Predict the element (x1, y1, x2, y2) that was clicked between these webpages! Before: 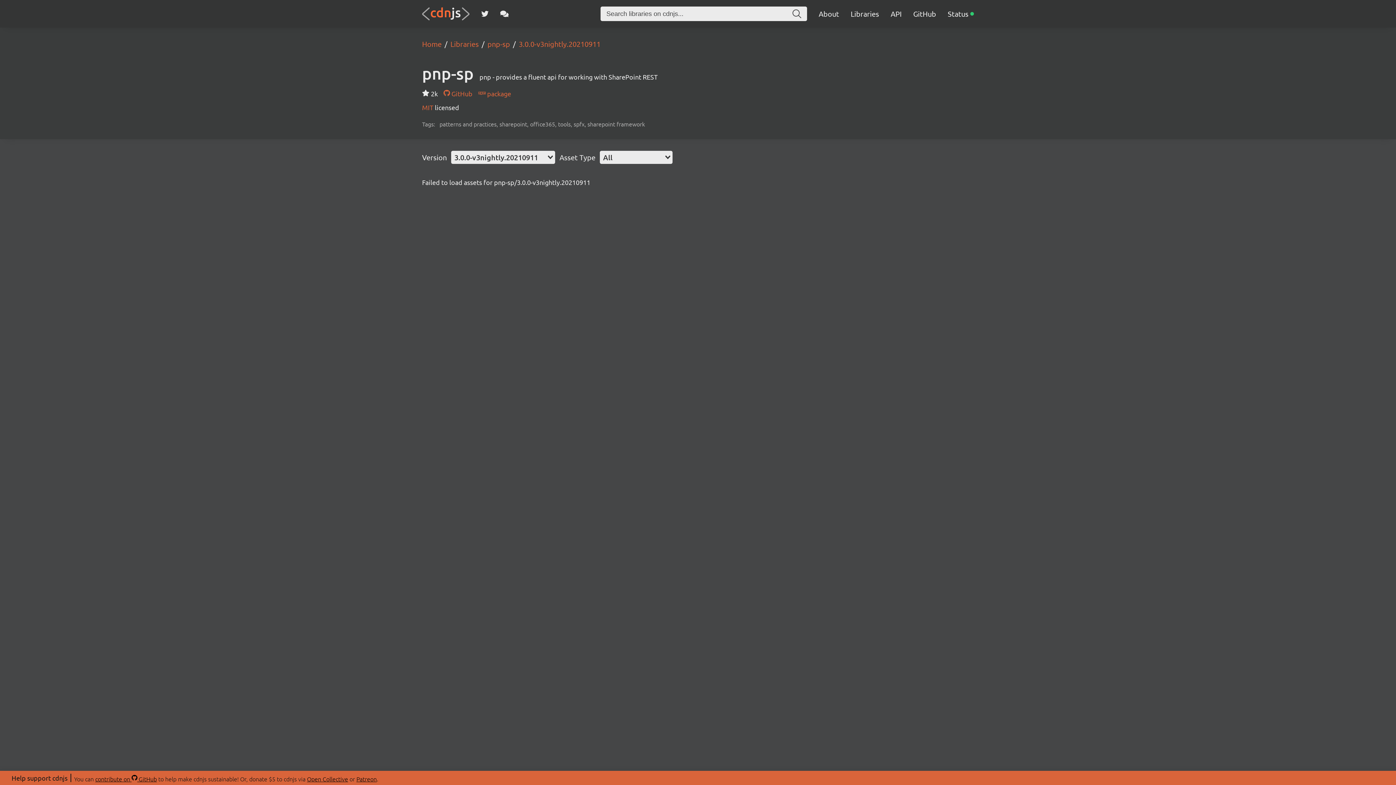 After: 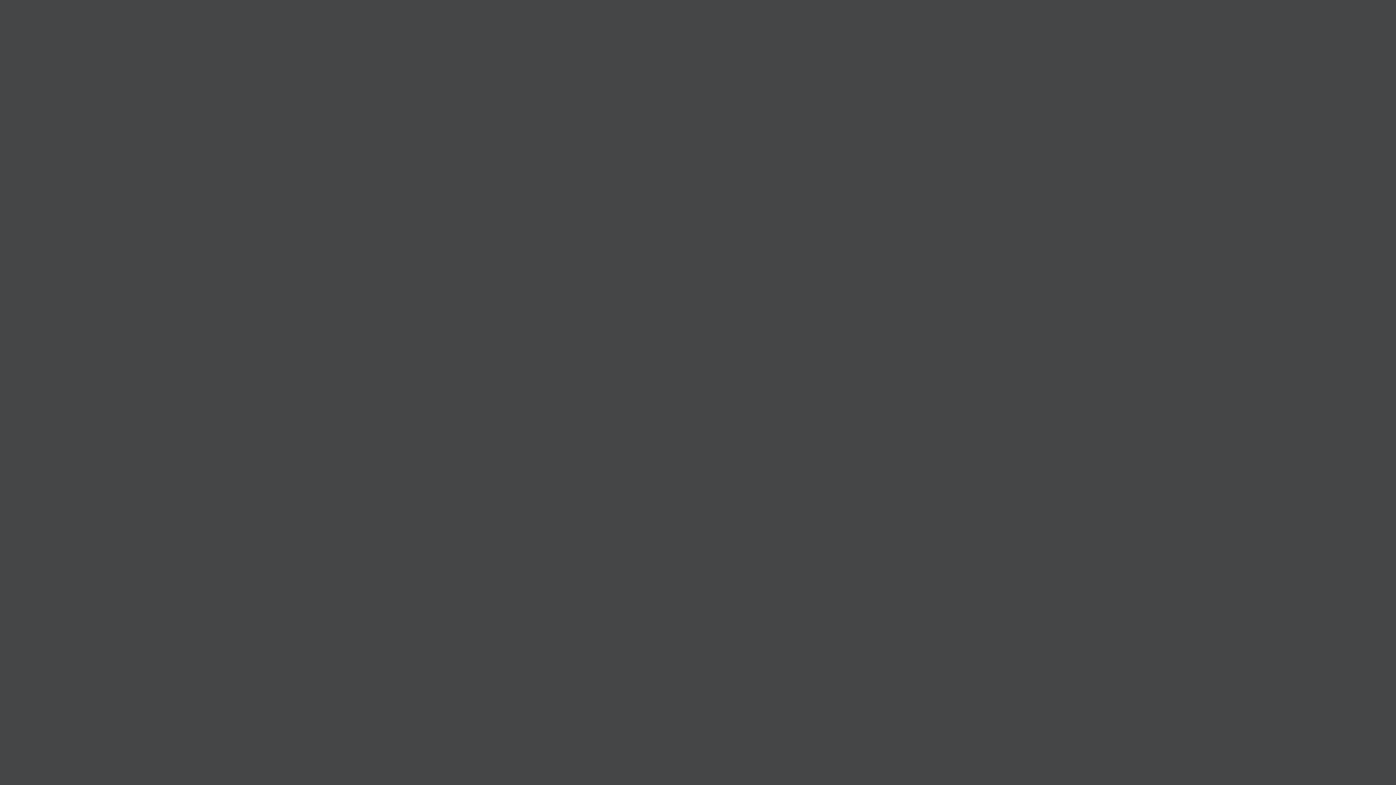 Action: bbox: (478, 39, 510, 48) label: pnp-sp